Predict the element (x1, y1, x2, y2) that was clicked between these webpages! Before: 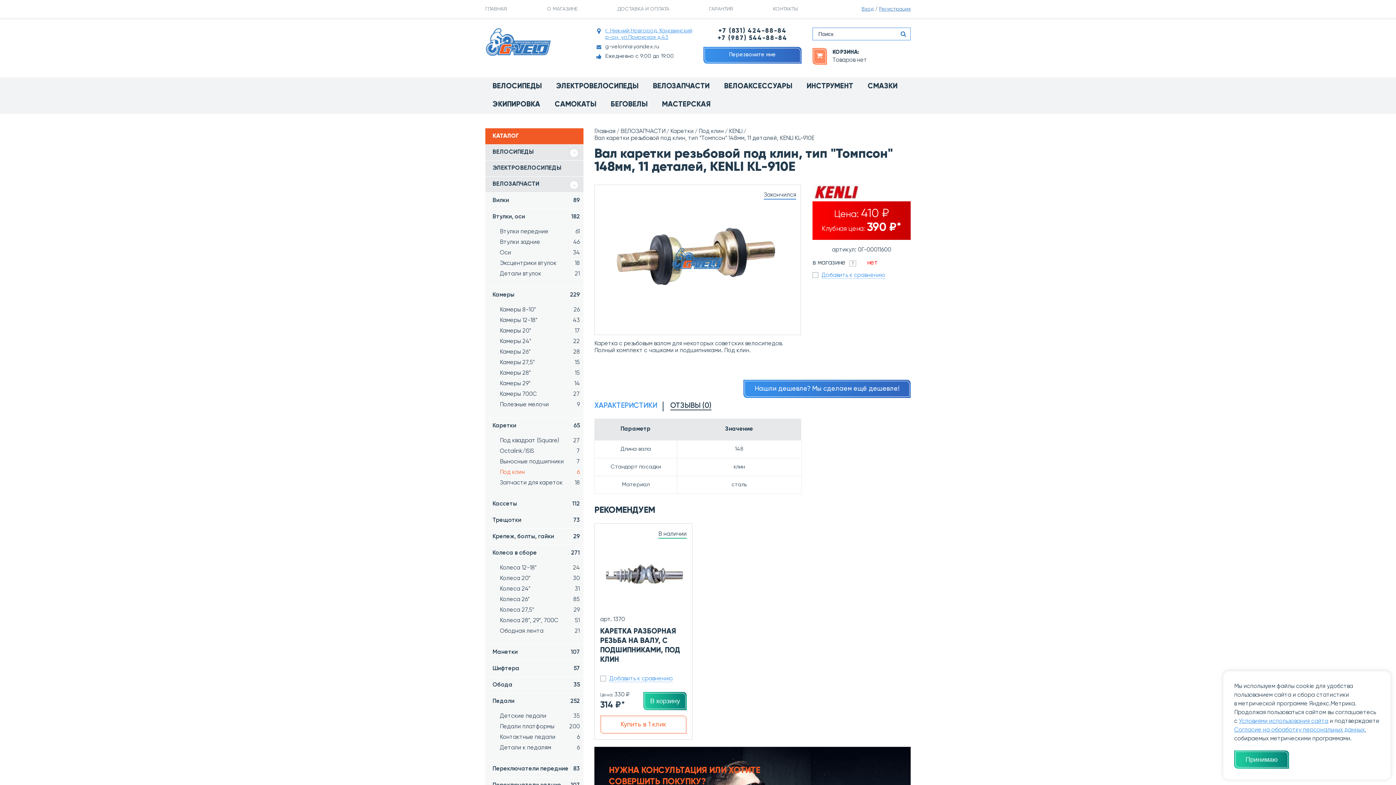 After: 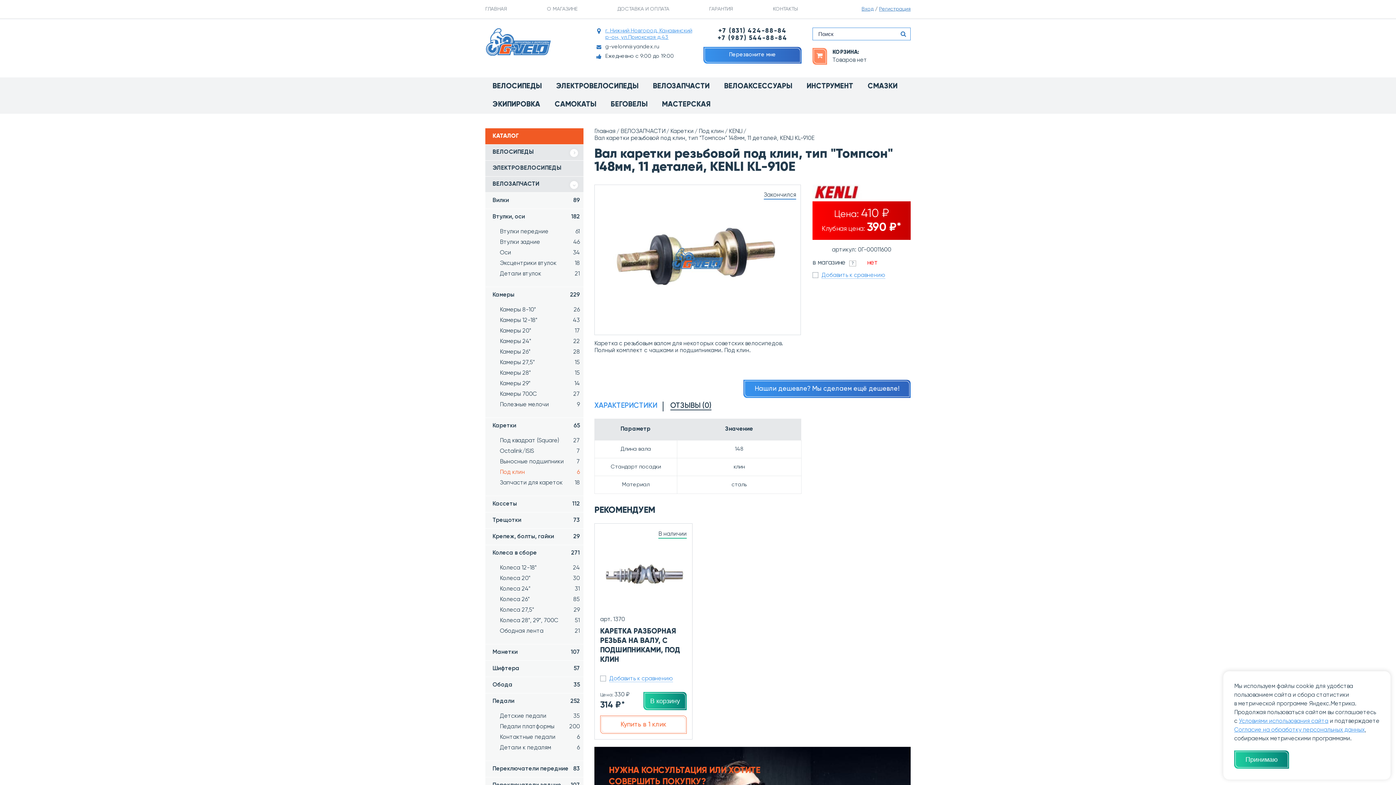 Action: label: ХАРАКТЕРИСТИКИ bbox: (594, 402, 657, 409)